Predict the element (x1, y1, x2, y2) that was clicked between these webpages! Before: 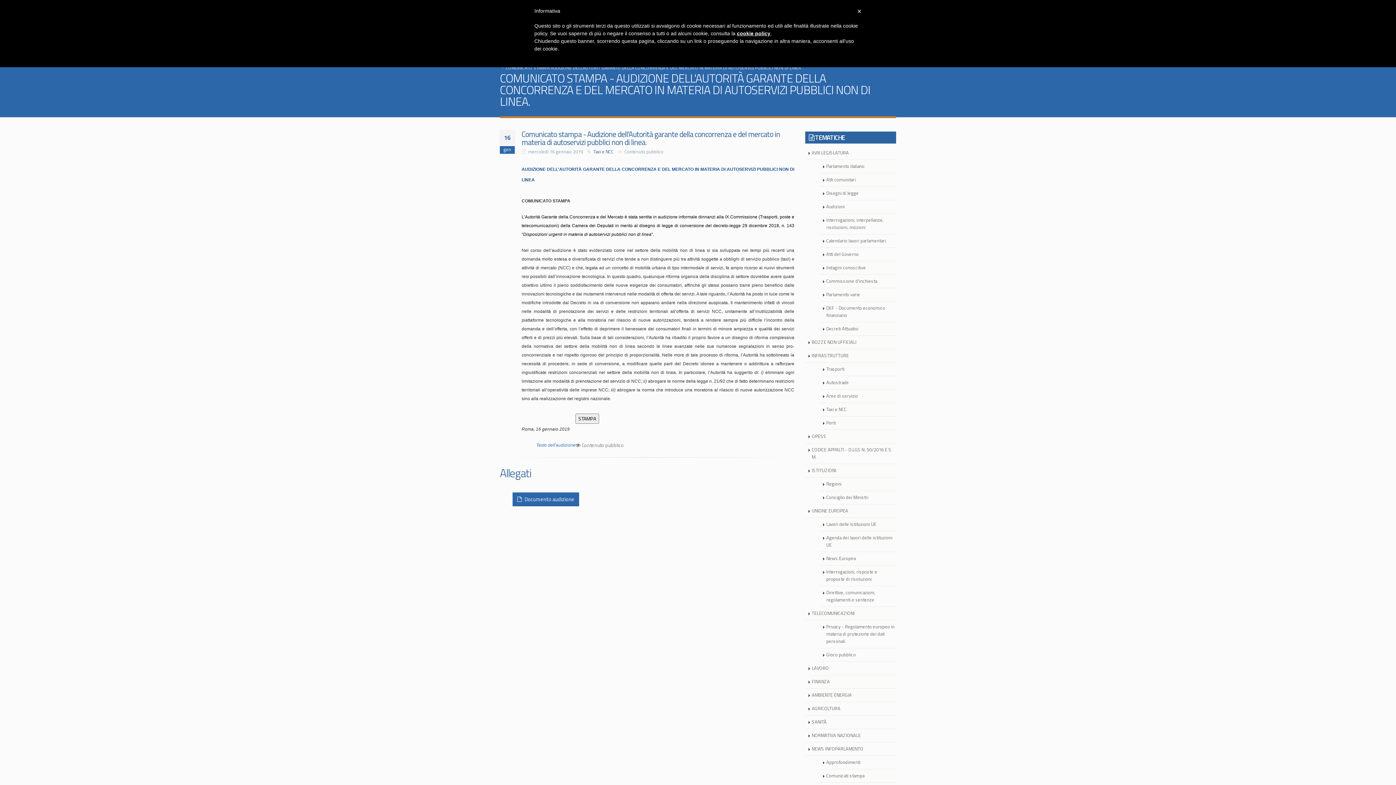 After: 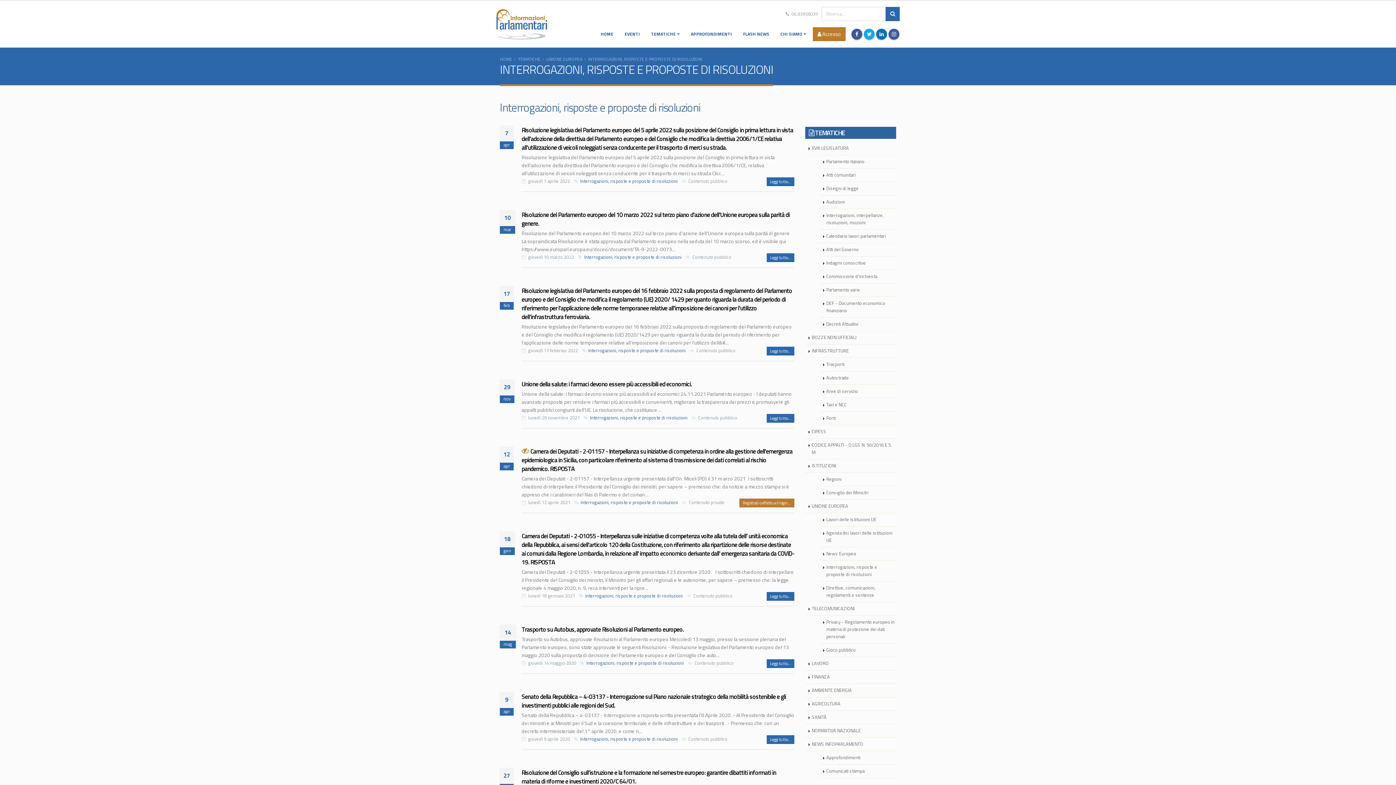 Action: label: Interrogazioni, risposte e proposte di risoluzioni bbox: (820, 565, 896, 586)